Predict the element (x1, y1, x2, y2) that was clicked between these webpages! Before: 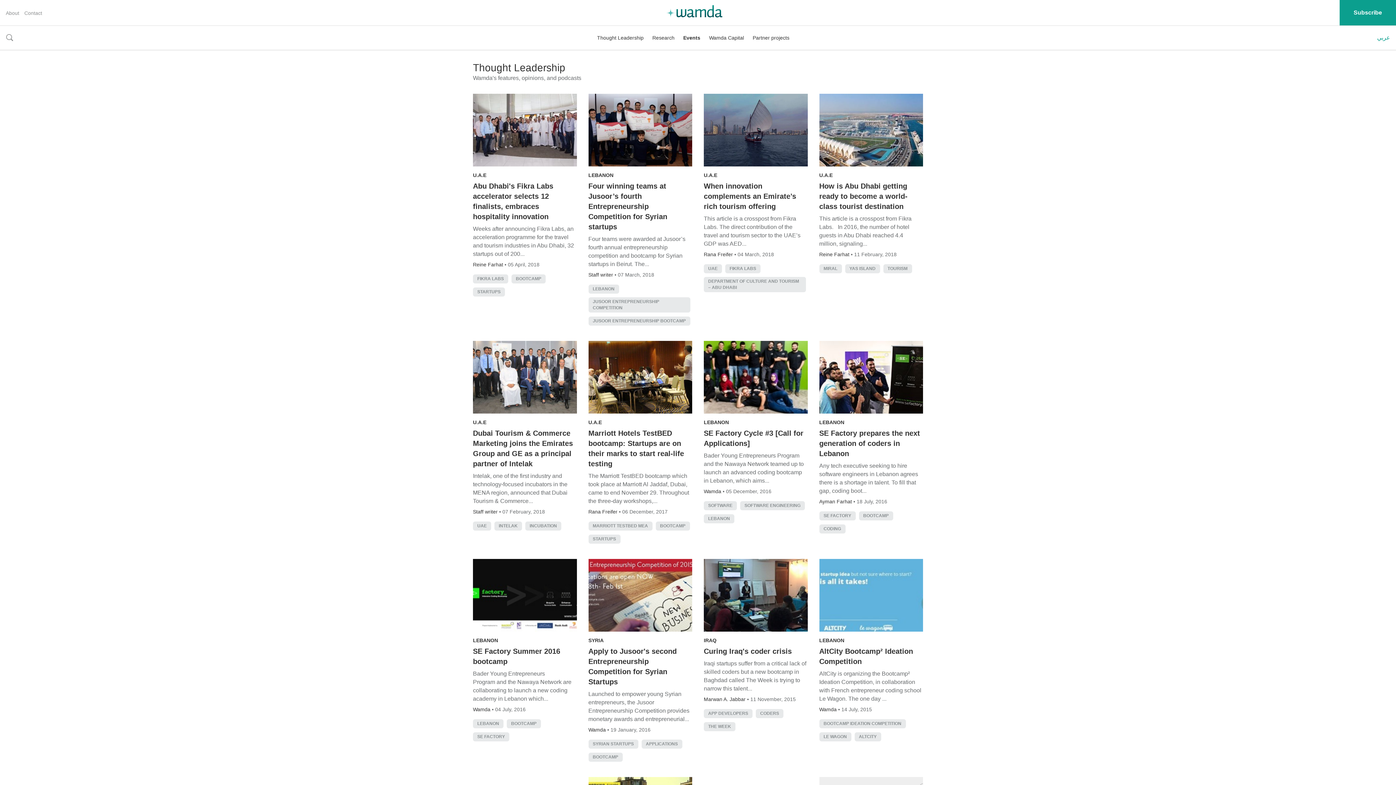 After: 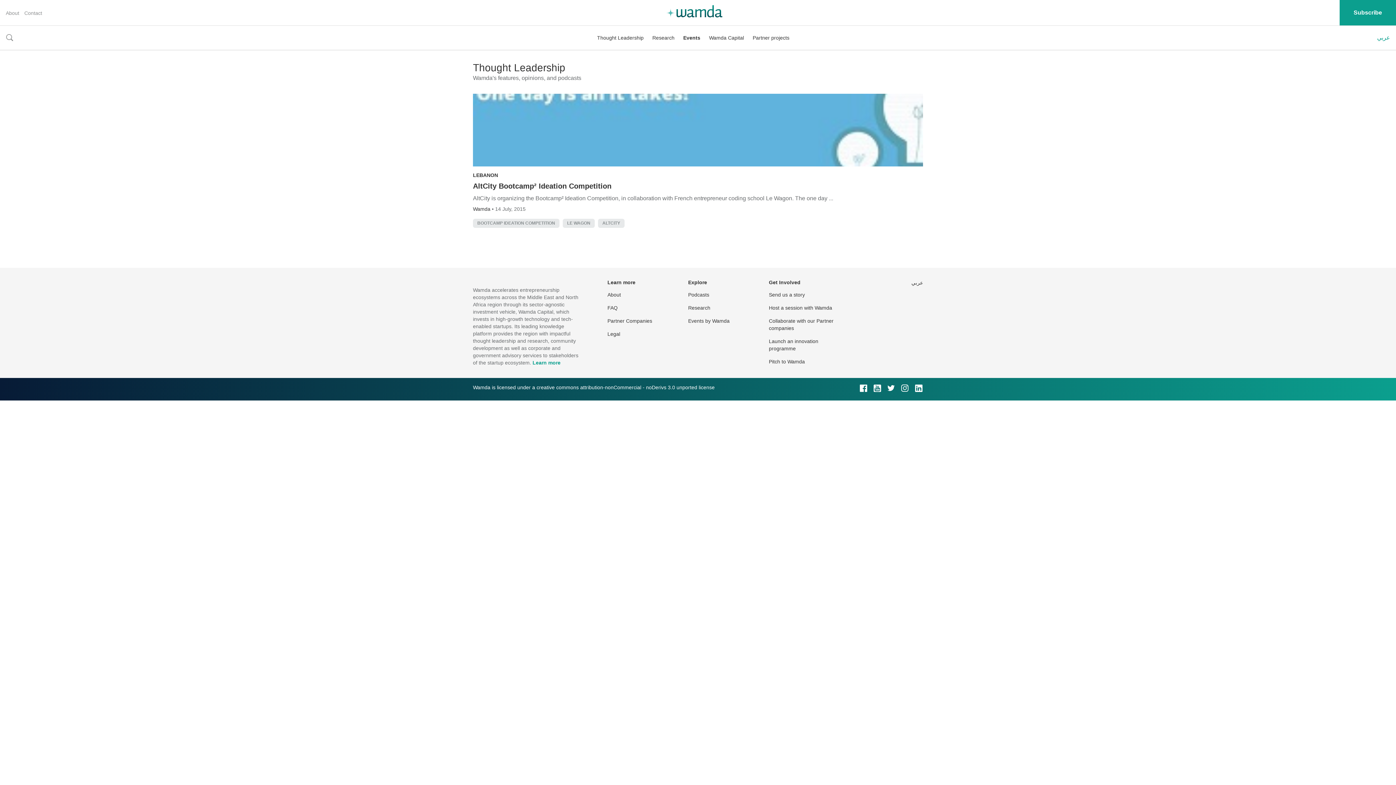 Action: label: BOOTCAMP IDEATION COMPETITION bbox: (823, 721, 901, 726)